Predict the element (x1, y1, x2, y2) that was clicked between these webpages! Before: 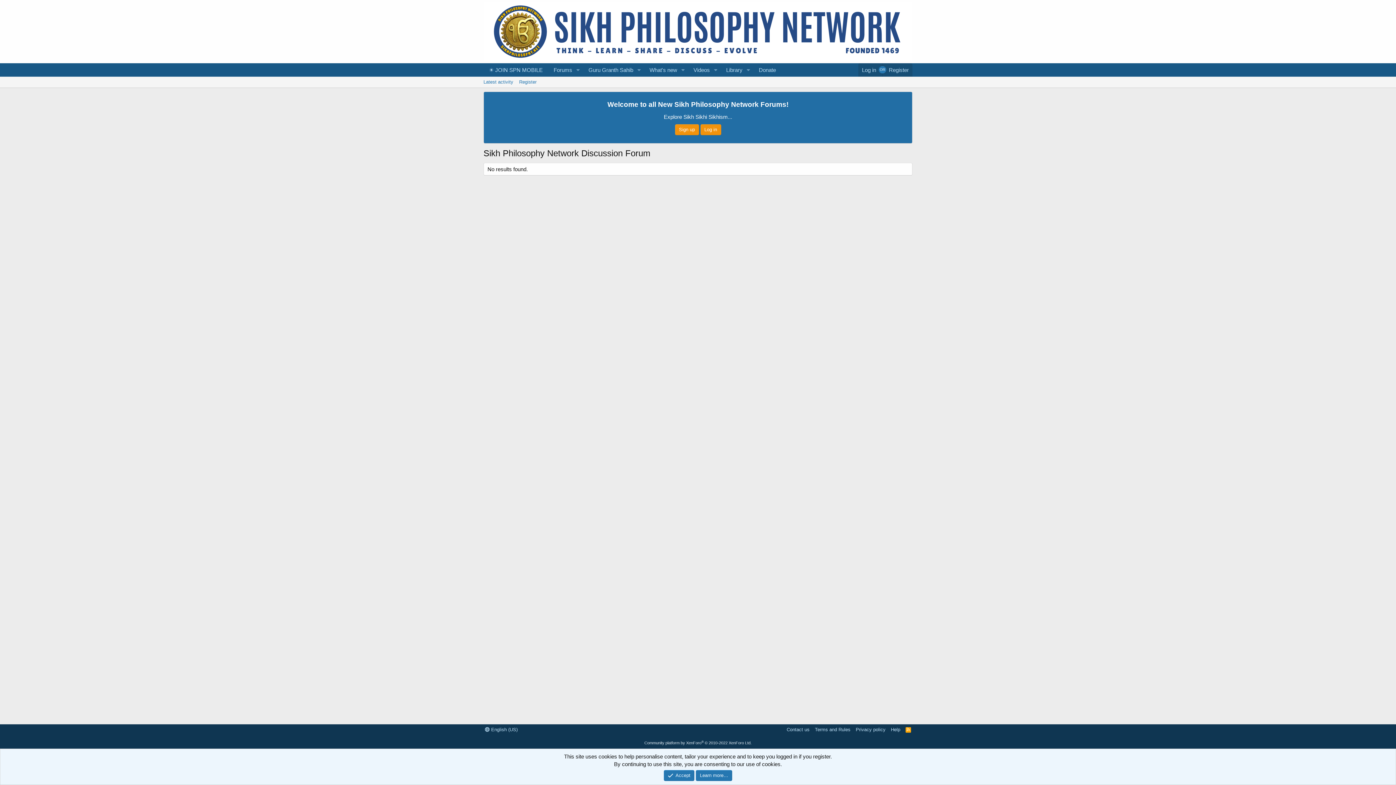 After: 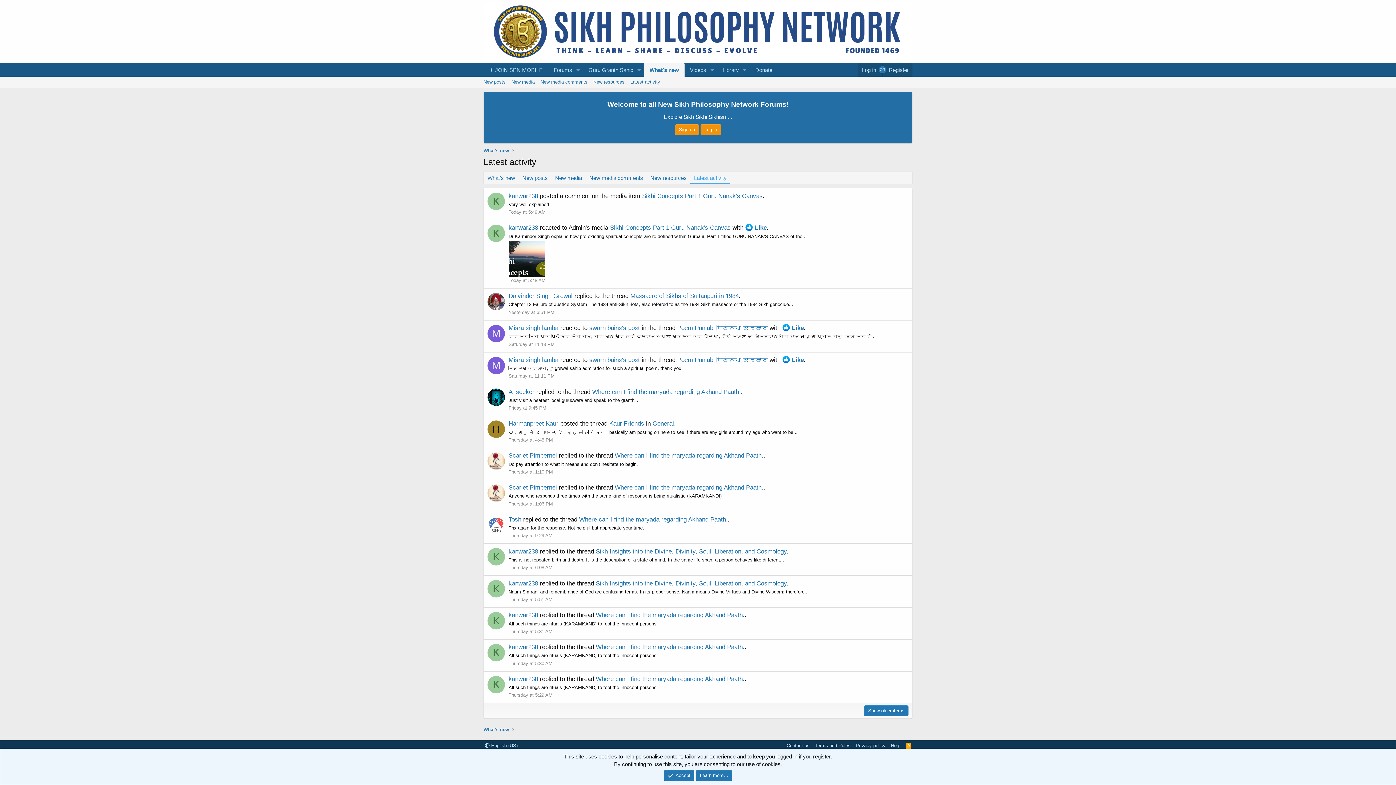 Action: bbox: (480, 76, 516, 87) label: Latest activity